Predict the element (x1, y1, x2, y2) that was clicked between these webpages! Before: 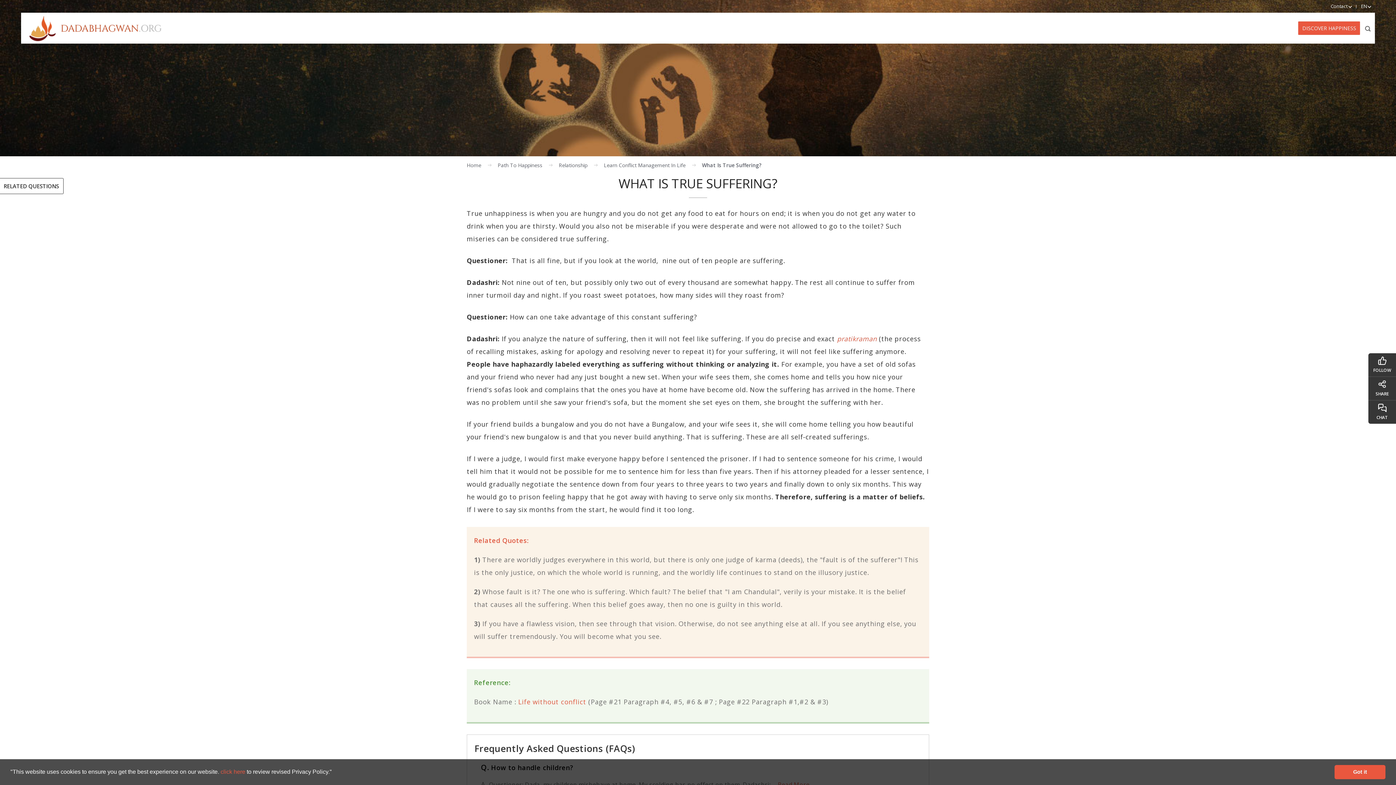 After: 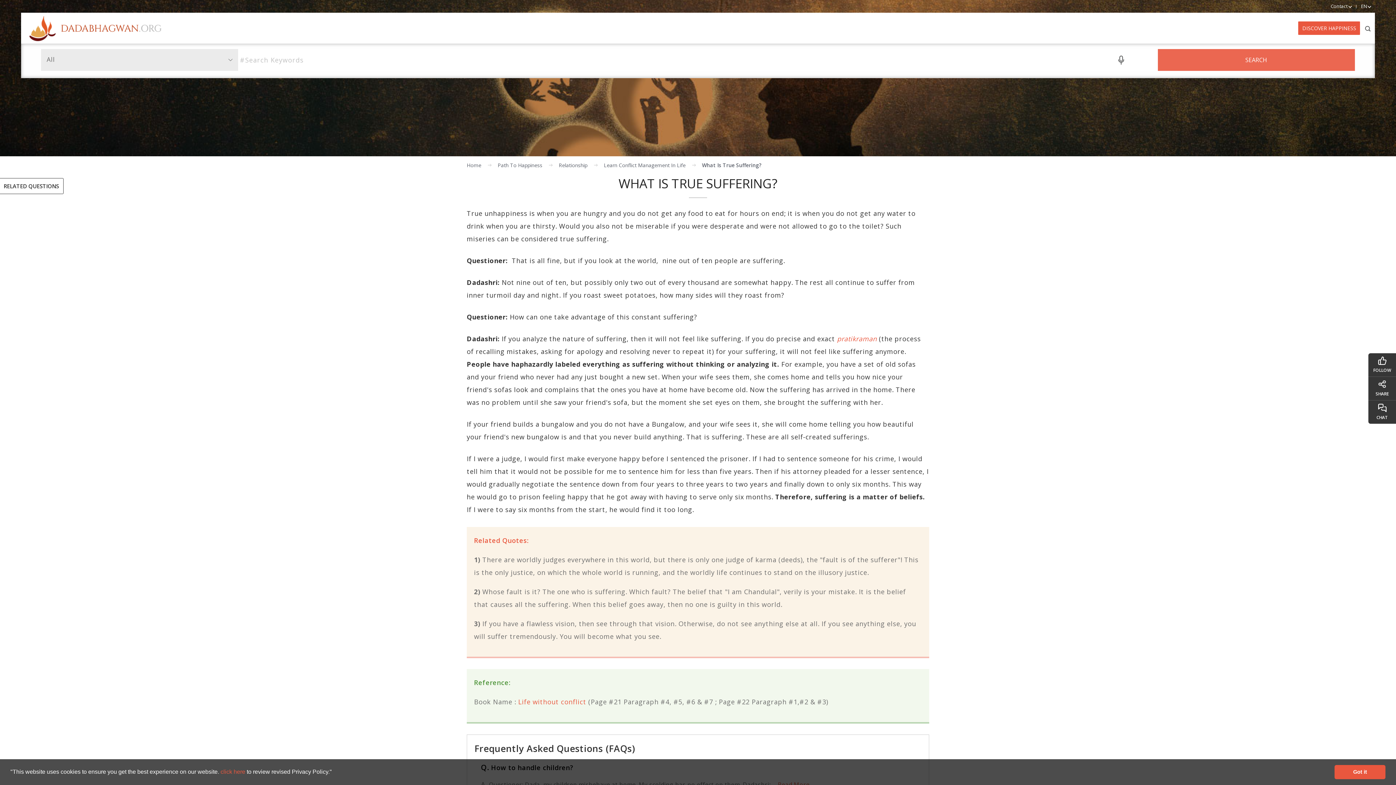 Action: bbox: (1361, 12, 1375, 43)